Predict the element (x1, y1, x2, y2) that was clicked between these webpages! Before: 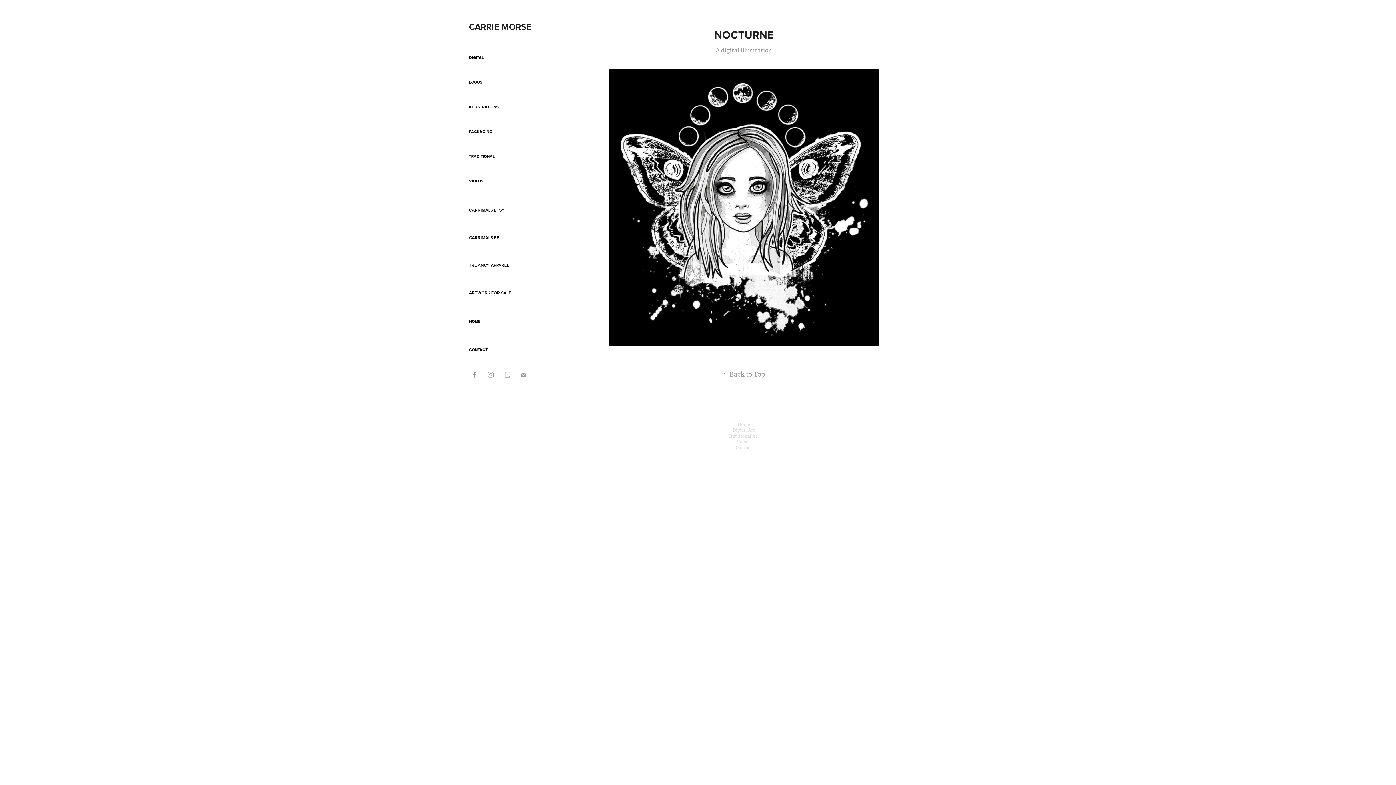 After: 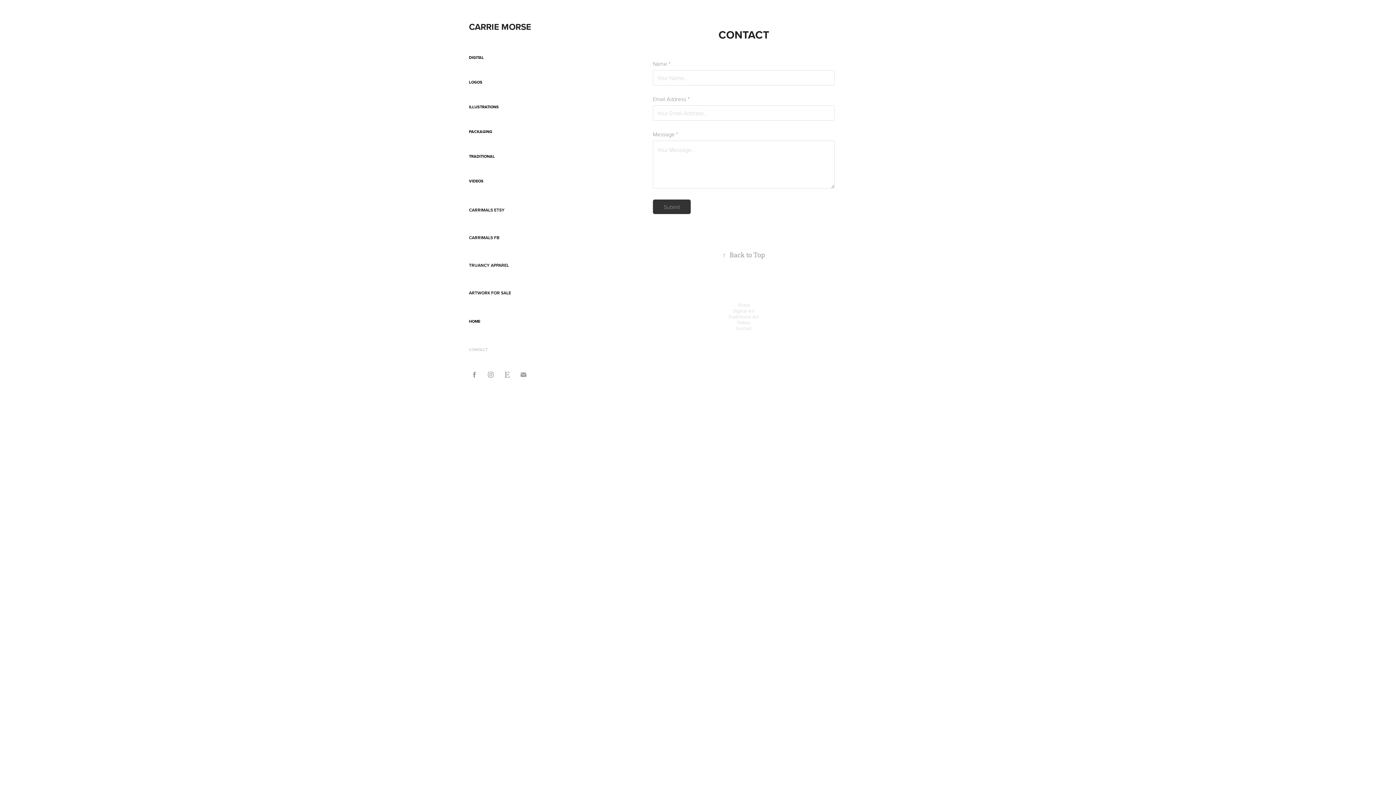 Action: bbox: (469, 20, 531, 33) label: CARRIE MORSE